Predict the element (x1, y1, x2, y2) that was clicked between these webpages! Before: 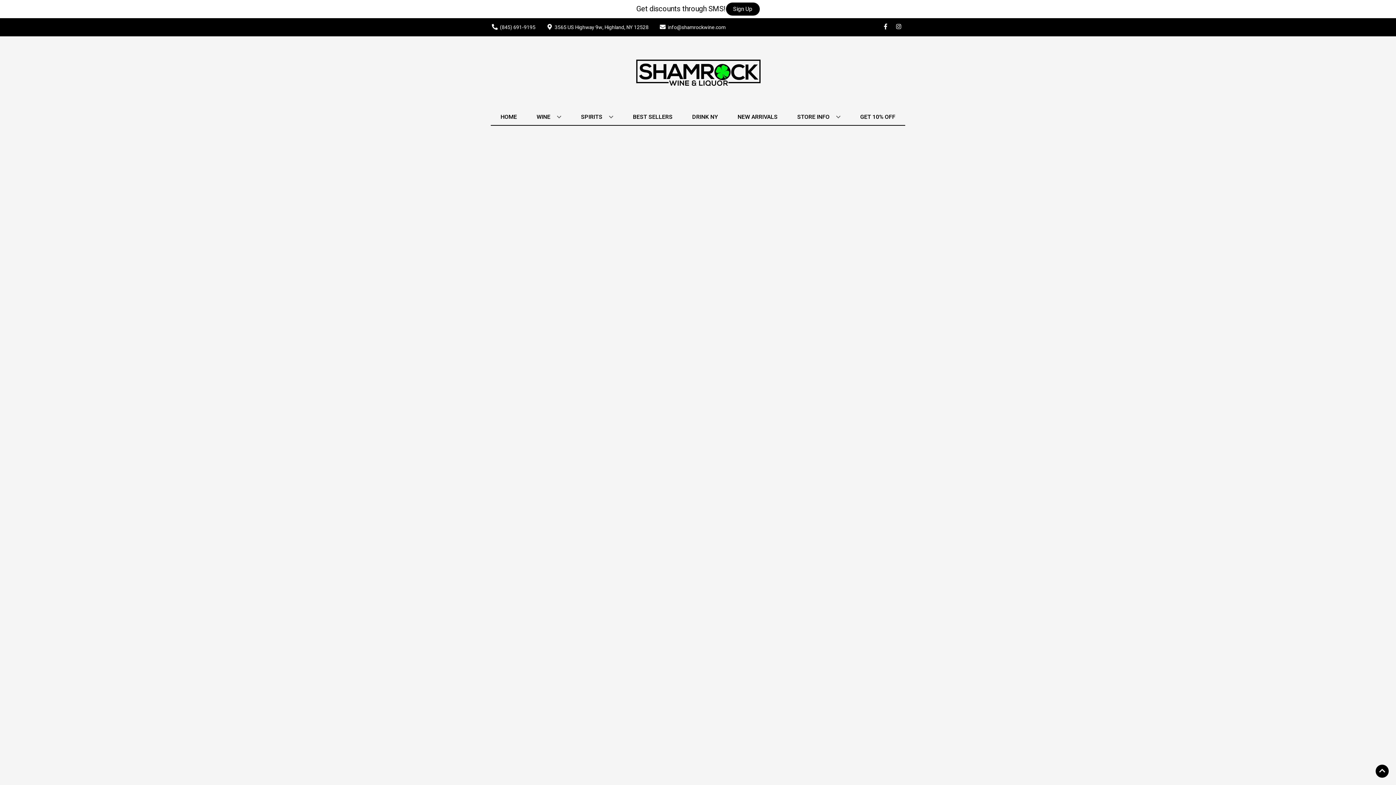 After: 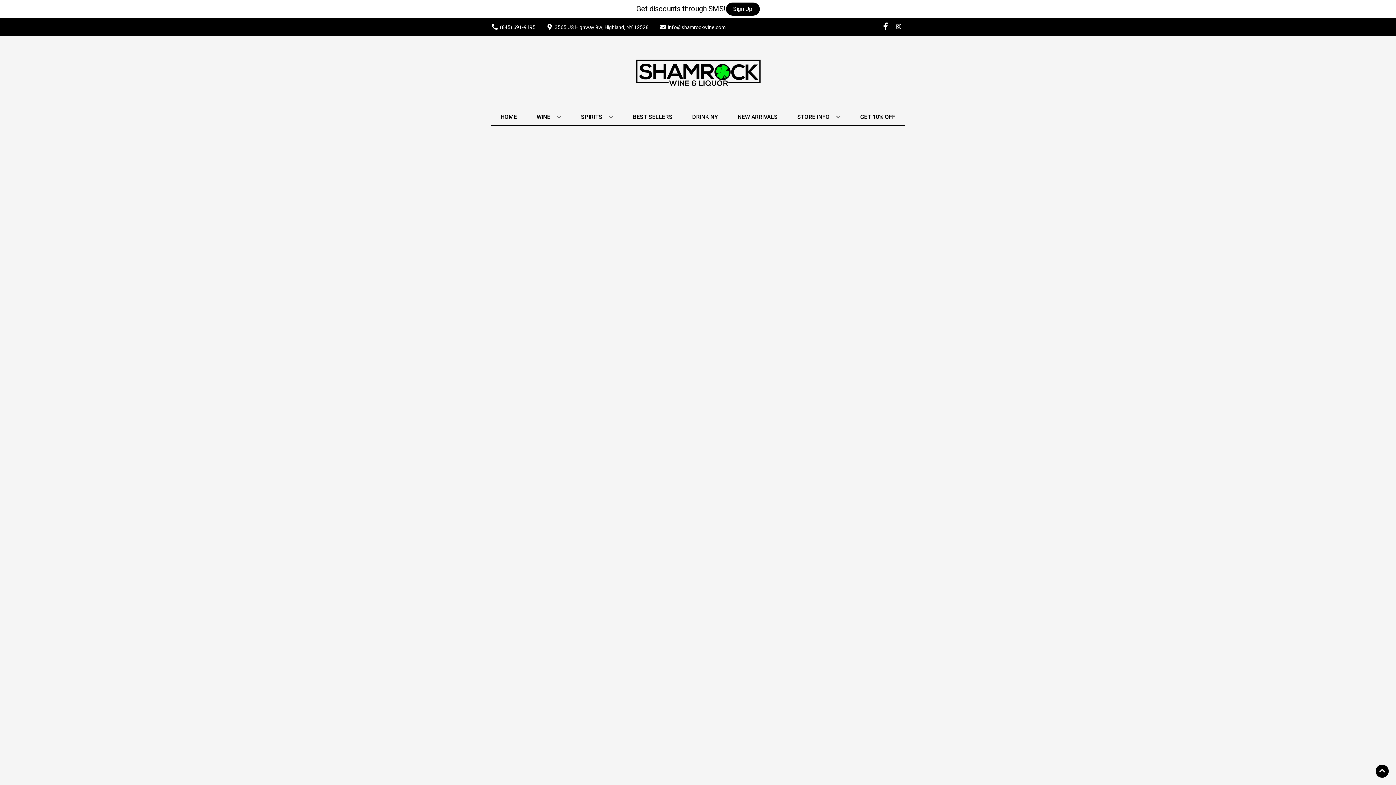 Action: label: Opens facebook in a new tab bbox: (879, 23, 892, 30)